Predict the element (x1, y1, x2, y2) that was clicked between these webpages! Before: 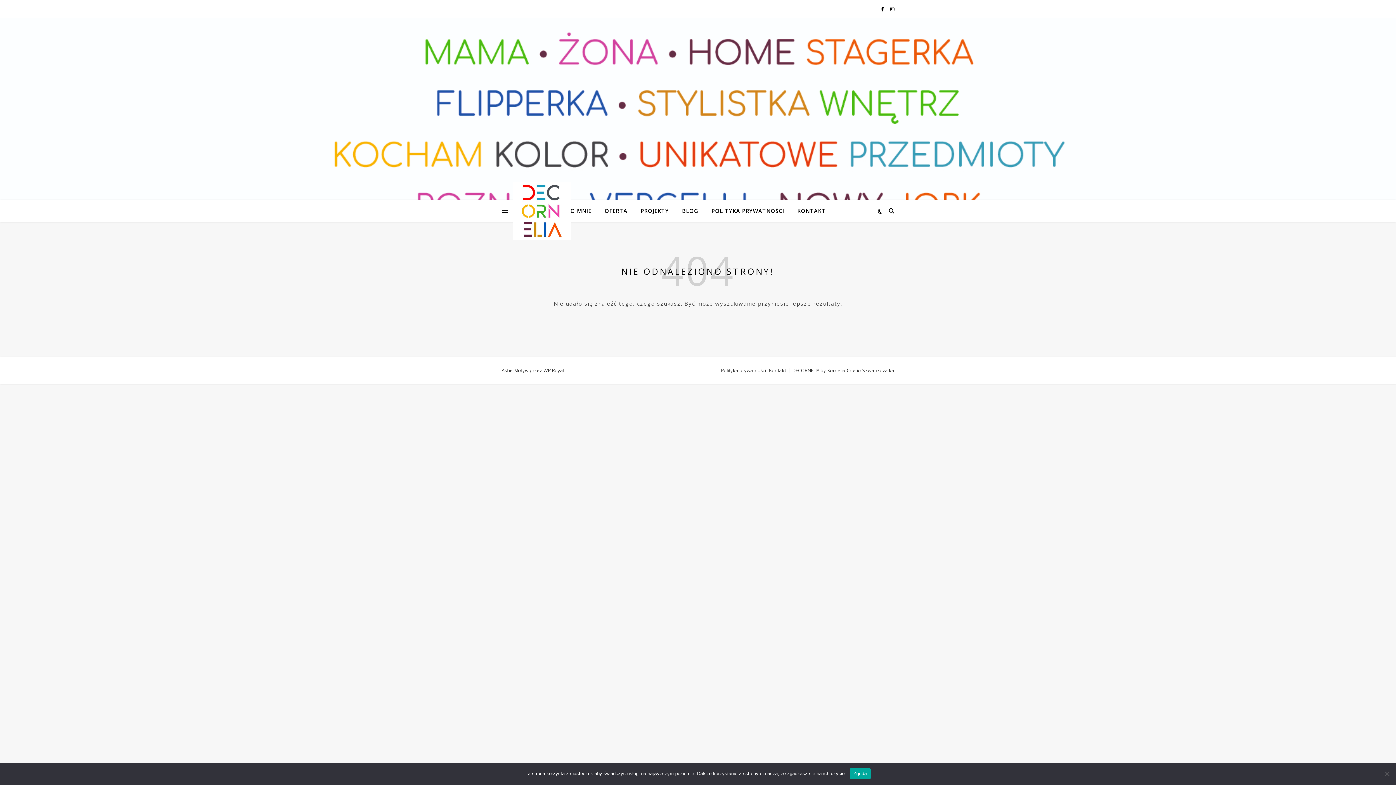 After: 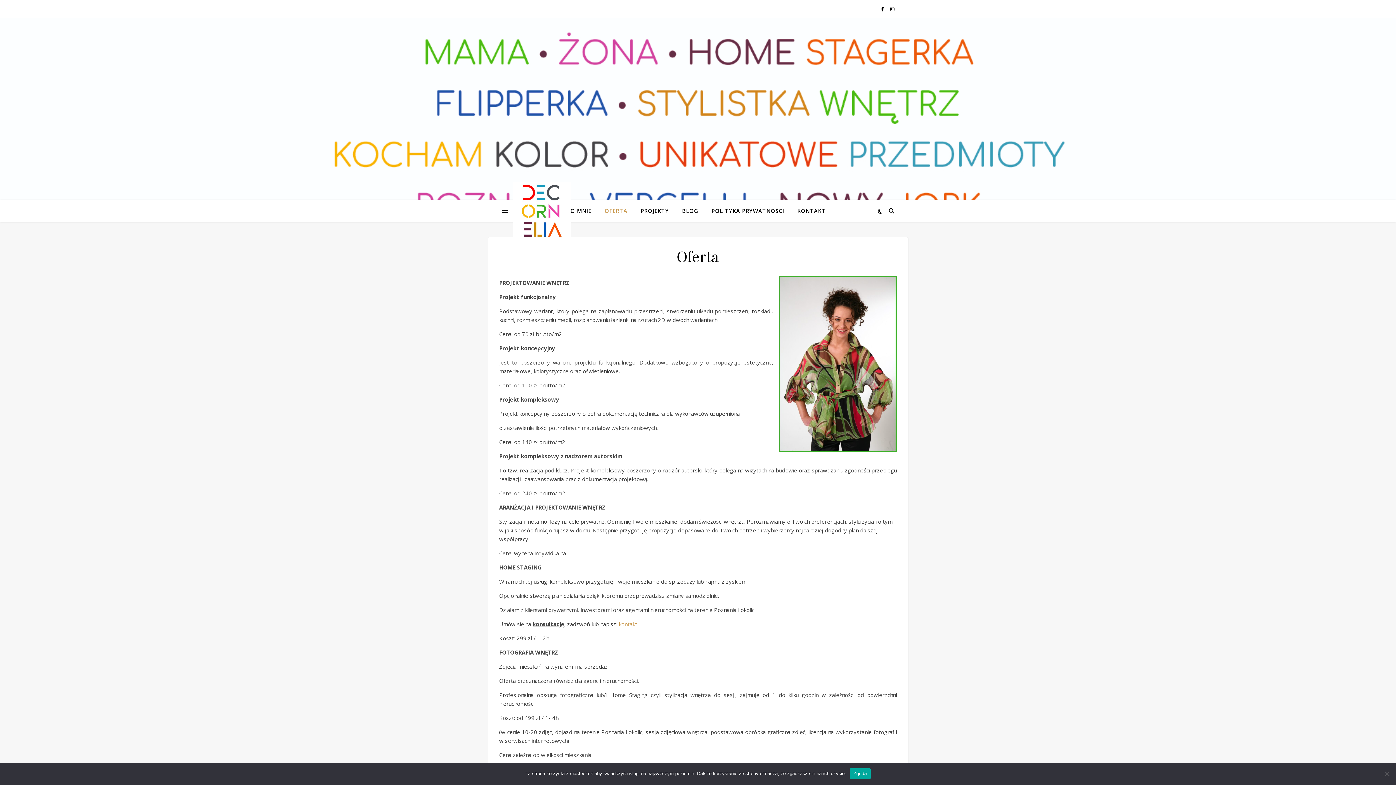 Action: label: OFERTA bbox: (598, 200, 633, 221)